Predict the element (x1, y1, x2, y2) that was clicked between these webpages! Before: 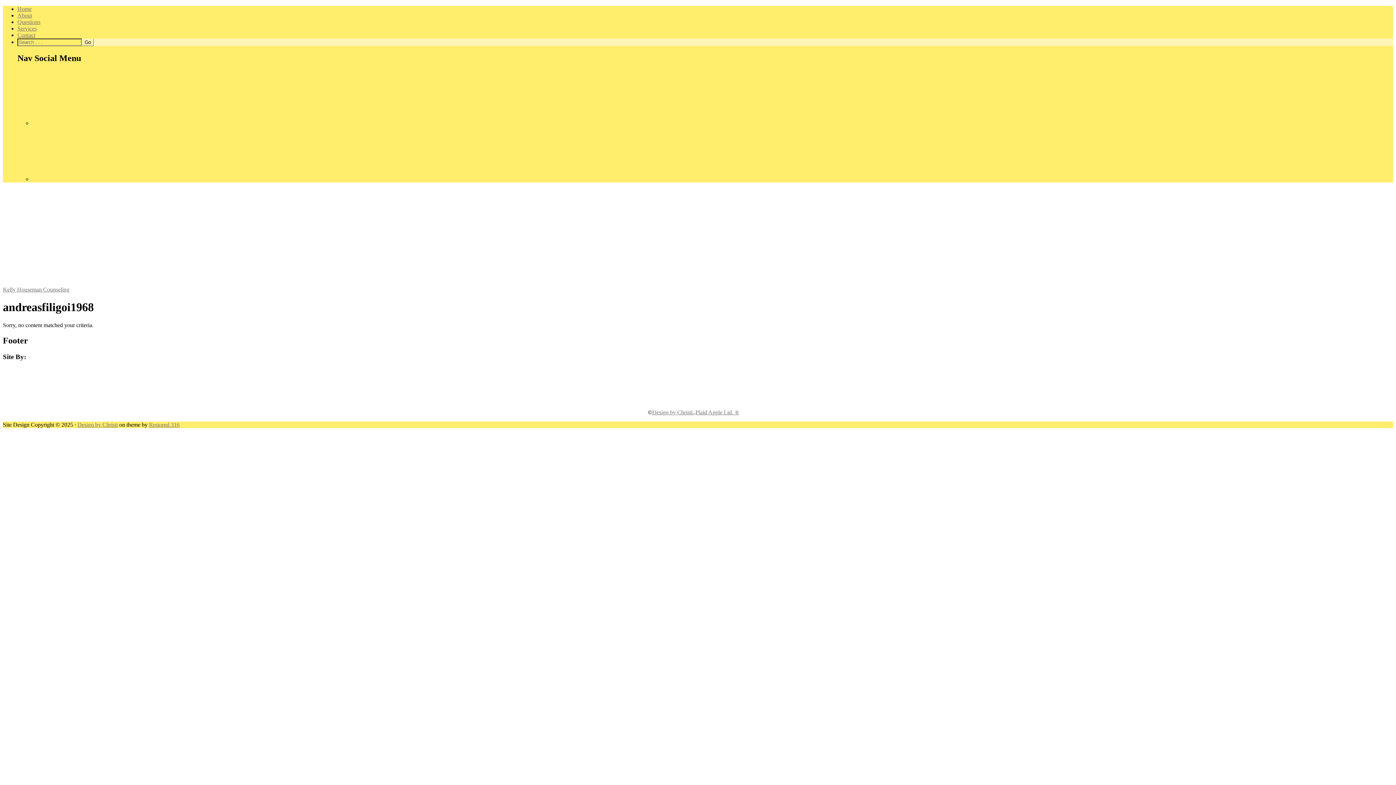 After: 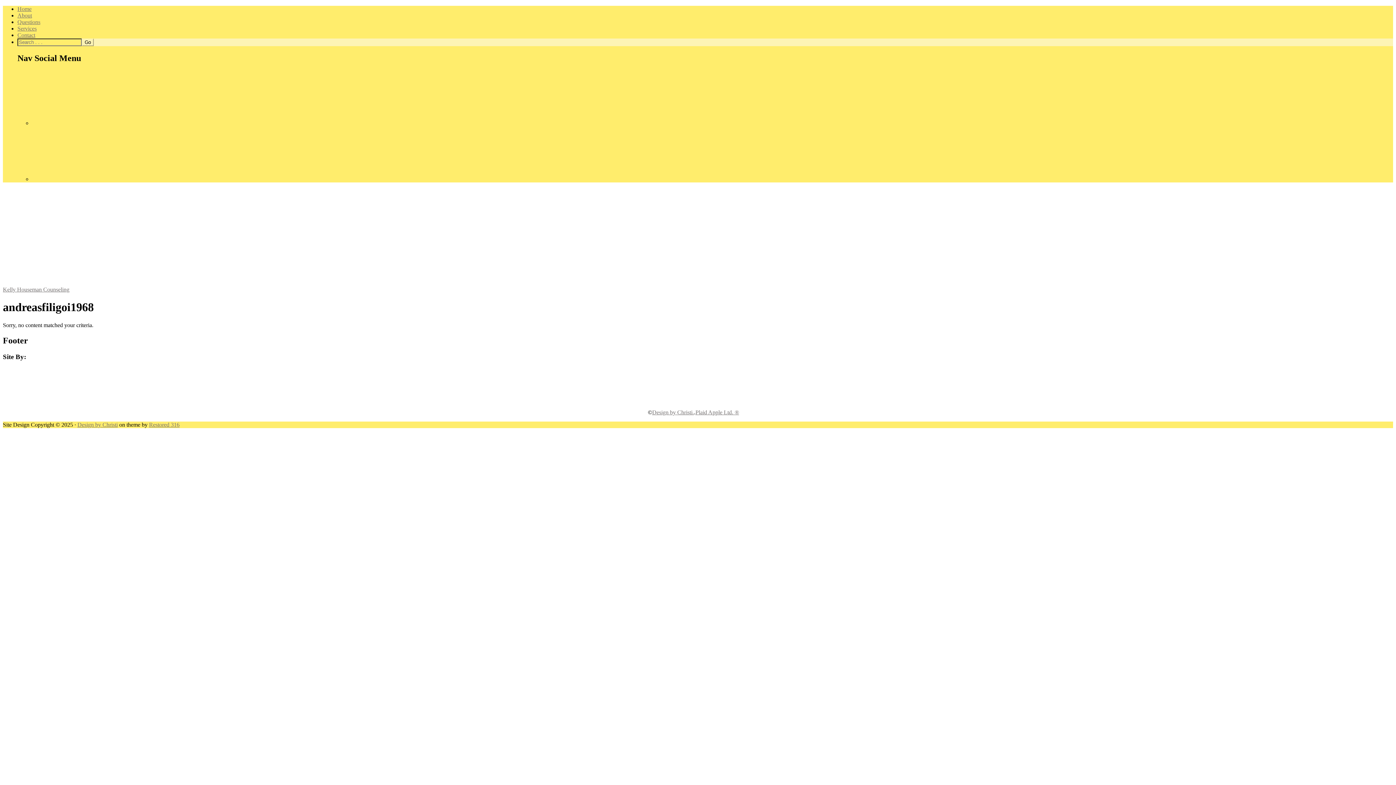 Action: label: Design by Christi bbox: (77, 421, 117, 428)